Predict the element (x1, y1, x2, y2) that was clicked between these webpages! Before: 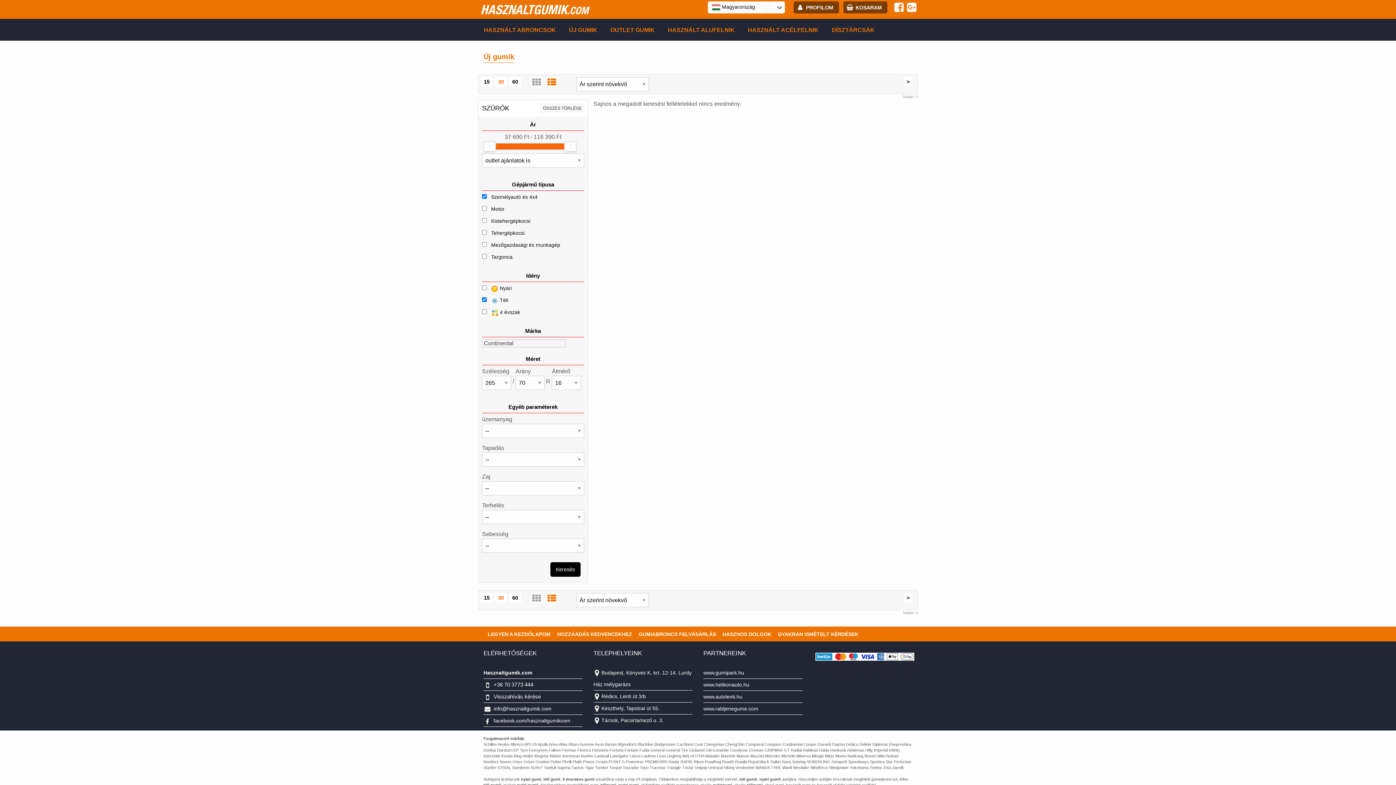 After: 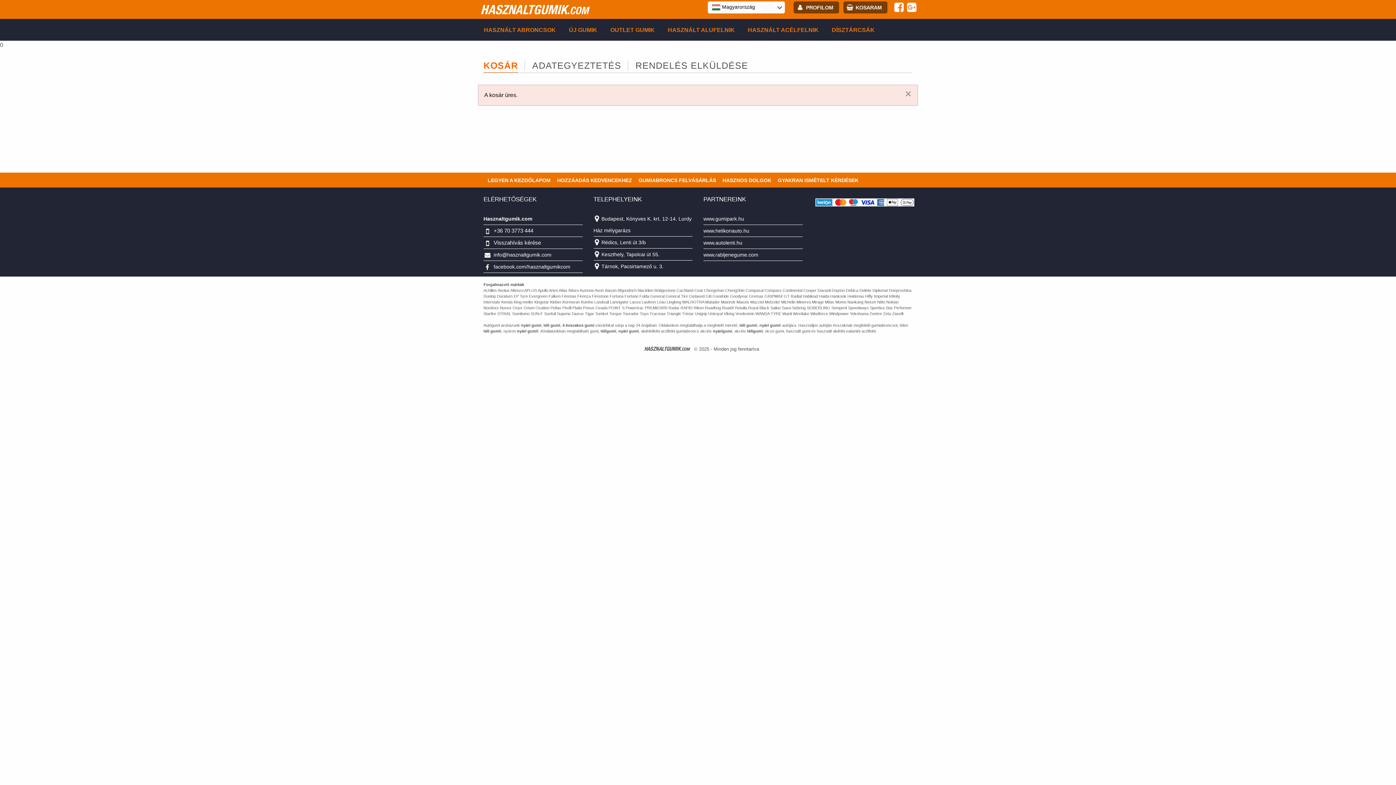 Action: label: KOSARAM bbox: (843, 1, 887, 13)